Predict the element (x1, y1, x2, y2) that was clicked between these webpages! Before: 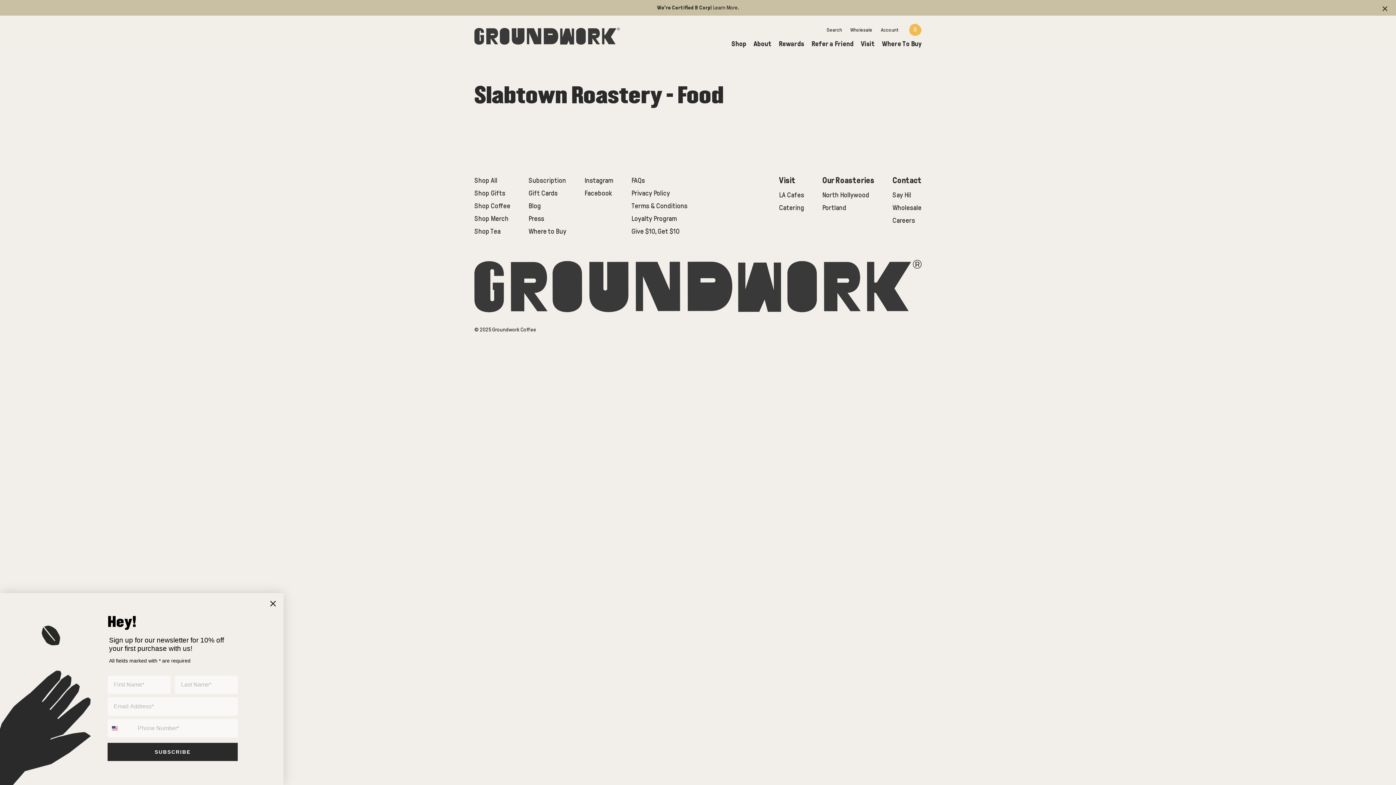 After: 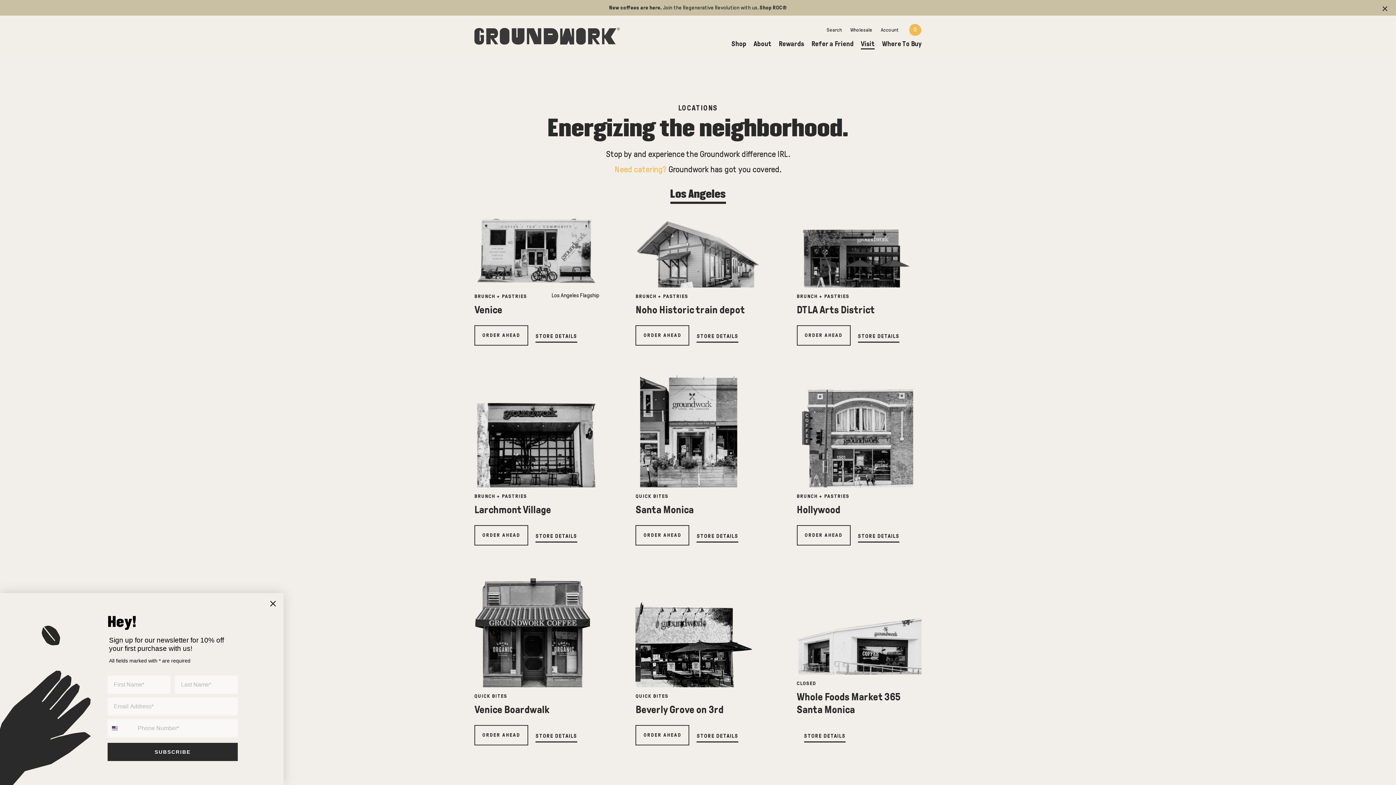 Action: label: LA Cafes Link bbox: (779, 191, 804, 198)